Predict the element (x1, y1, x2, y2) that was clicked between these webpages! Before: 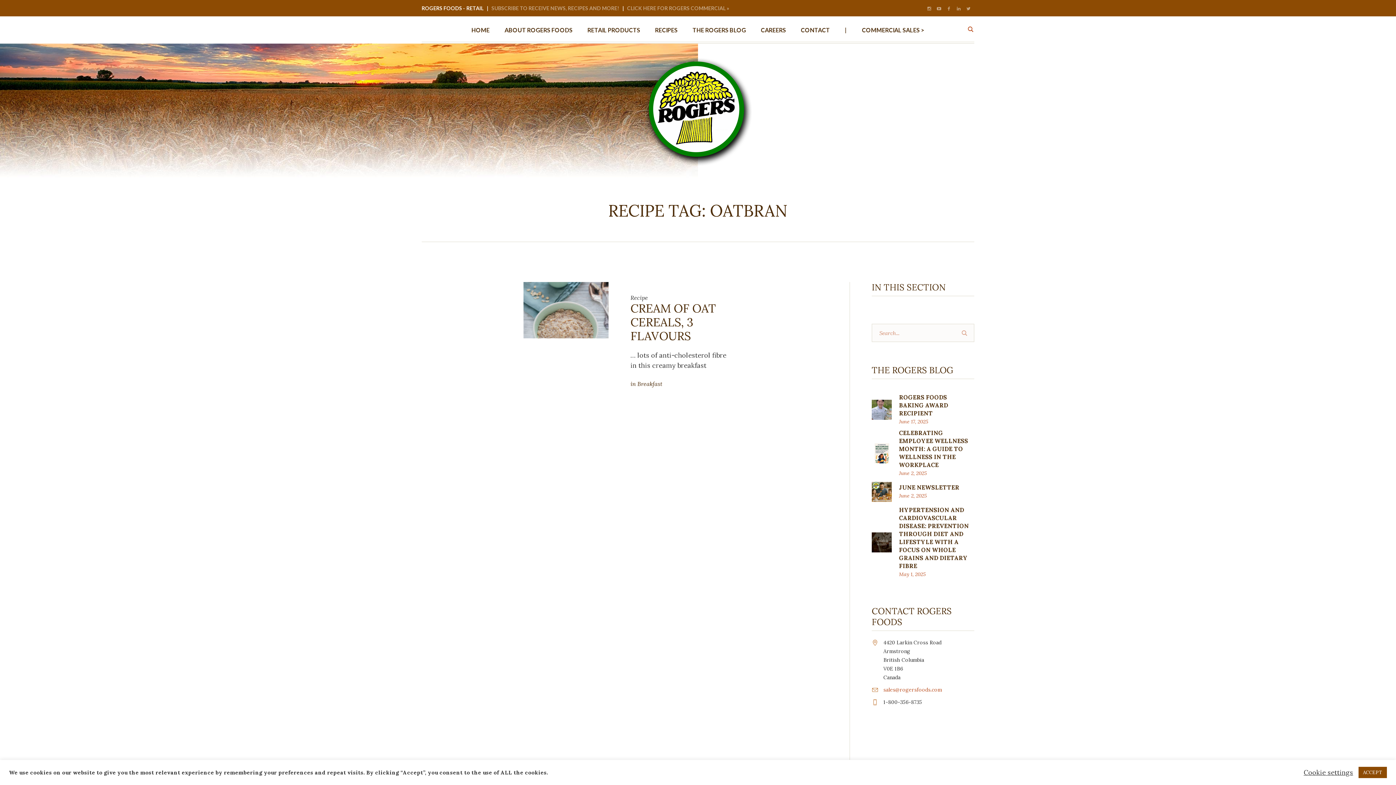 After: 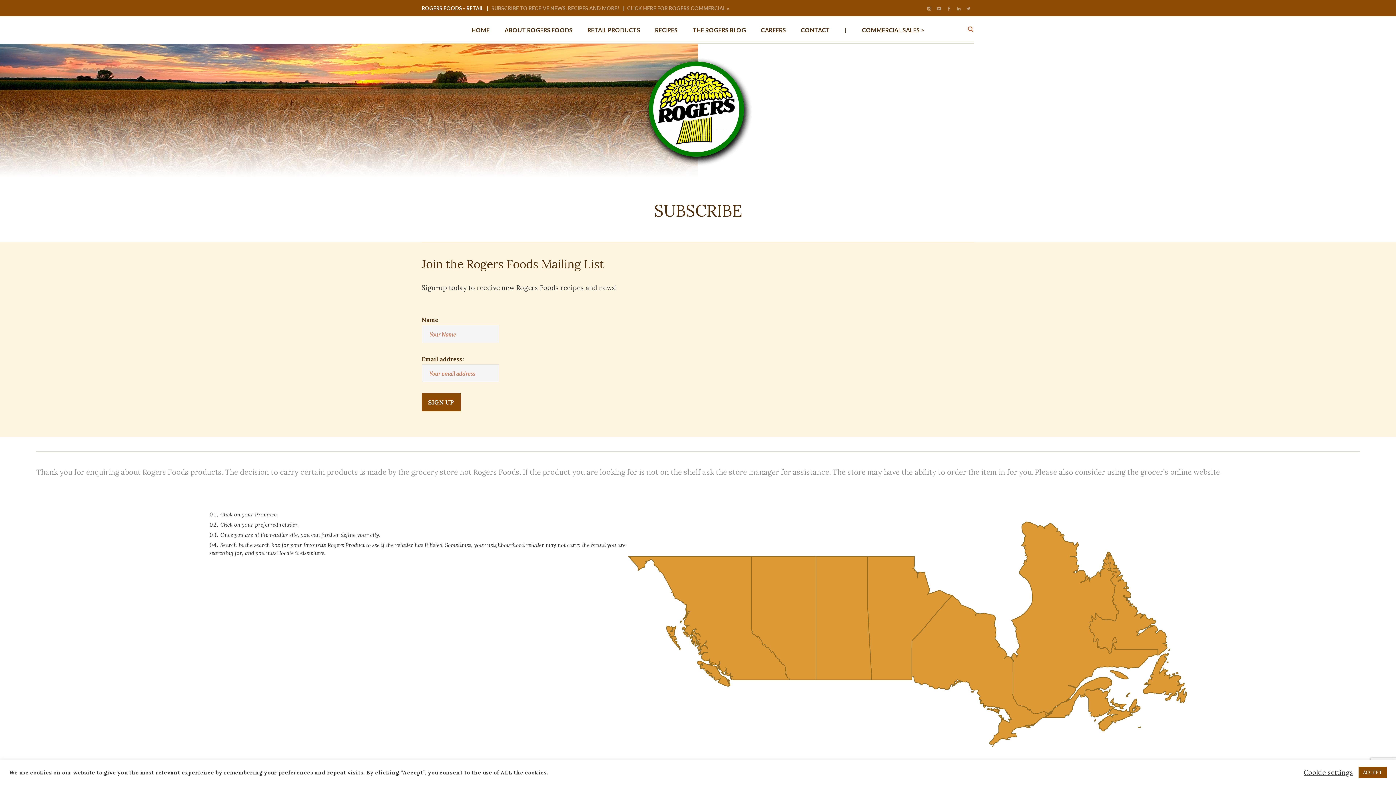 Action: label: SUBSCRIBE TO RECEIVE NEWS, RECIPES AND MORE! bbox: (491, 4, 619, 11)